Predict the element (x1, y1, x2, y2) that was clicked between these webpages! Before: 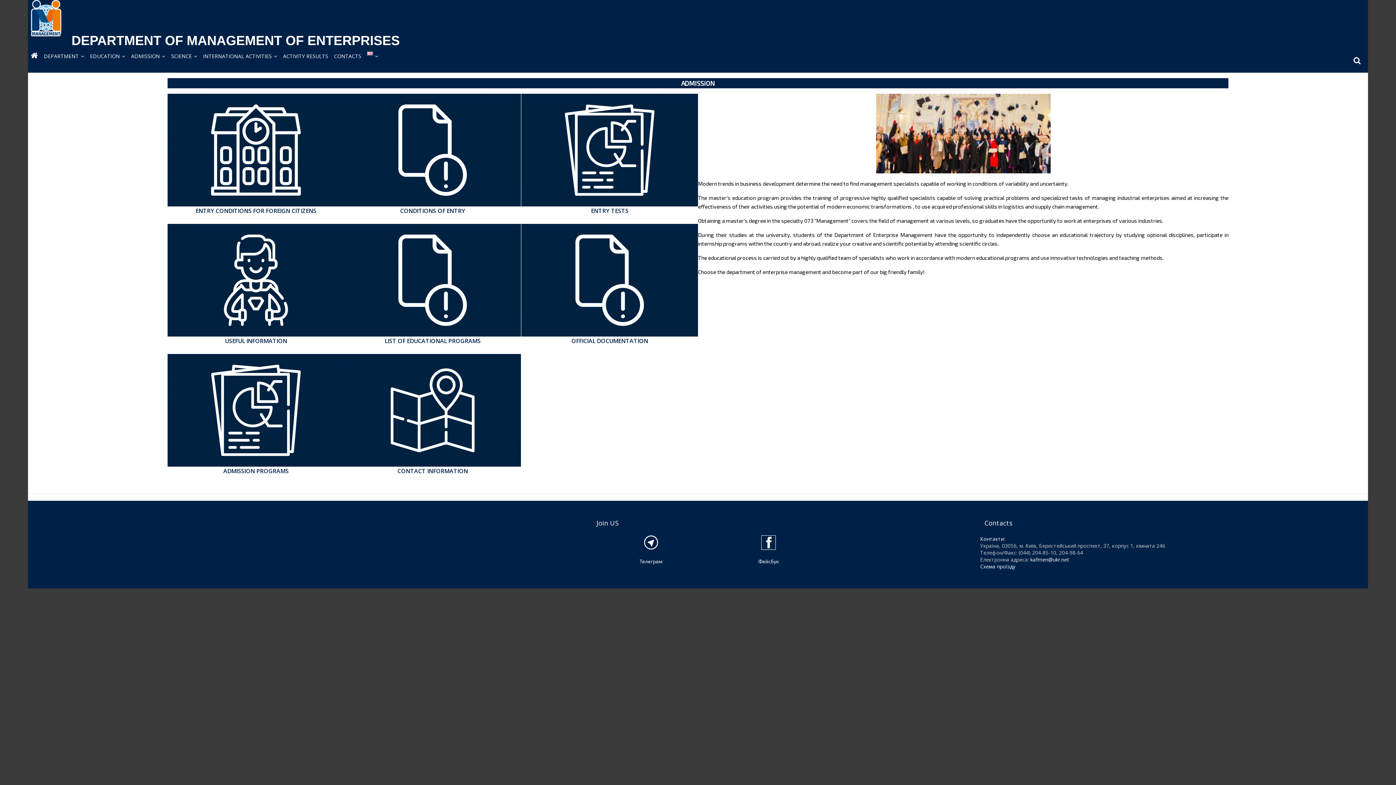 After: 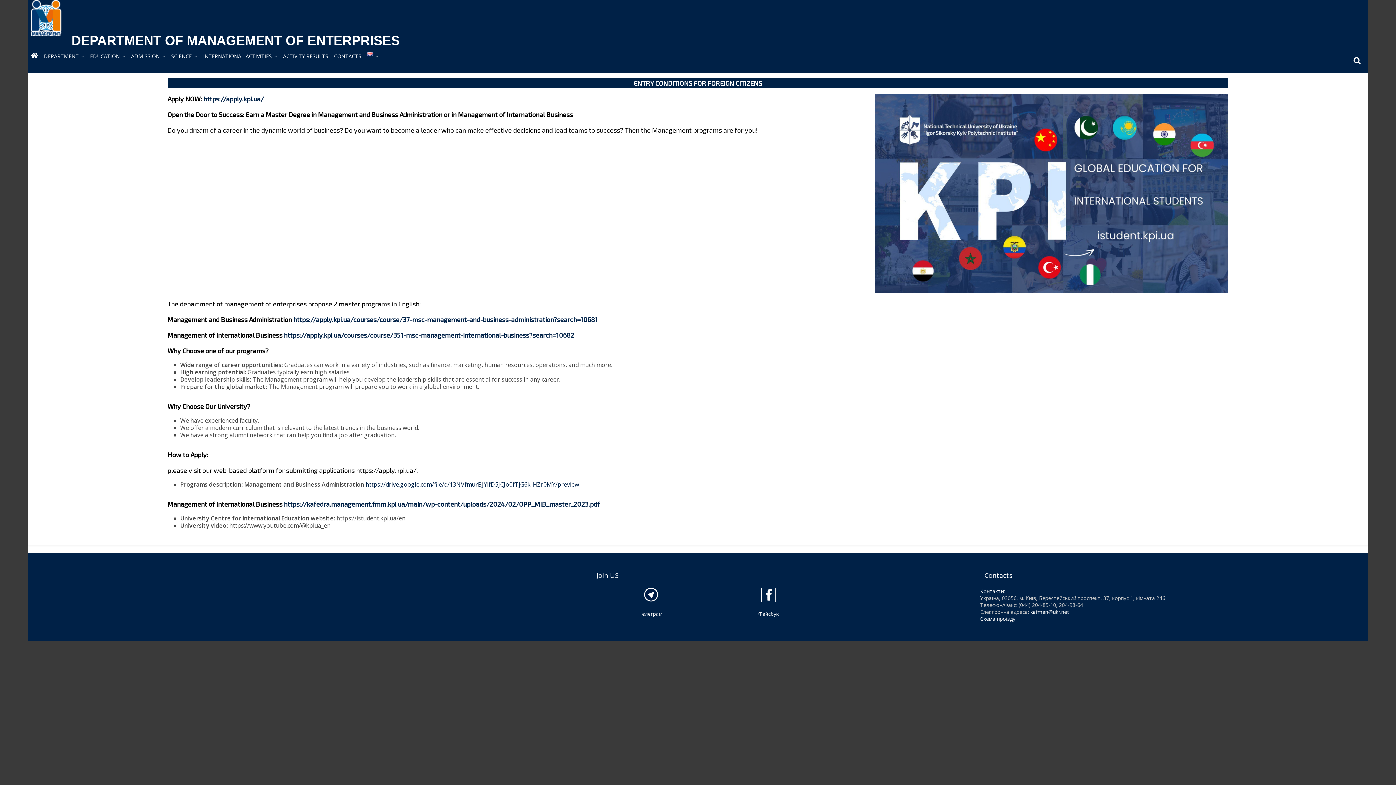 Action: bbox: (167, 93, 344, 206)